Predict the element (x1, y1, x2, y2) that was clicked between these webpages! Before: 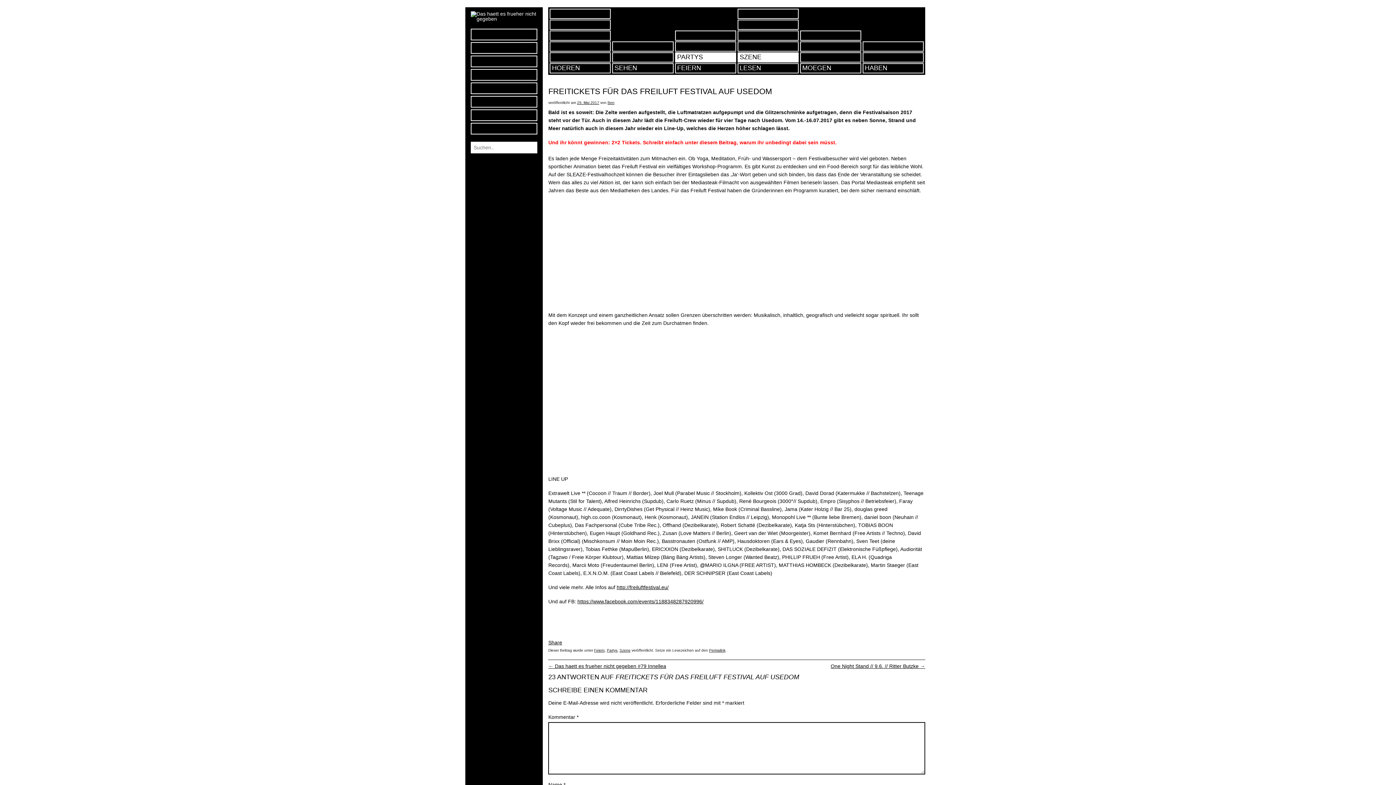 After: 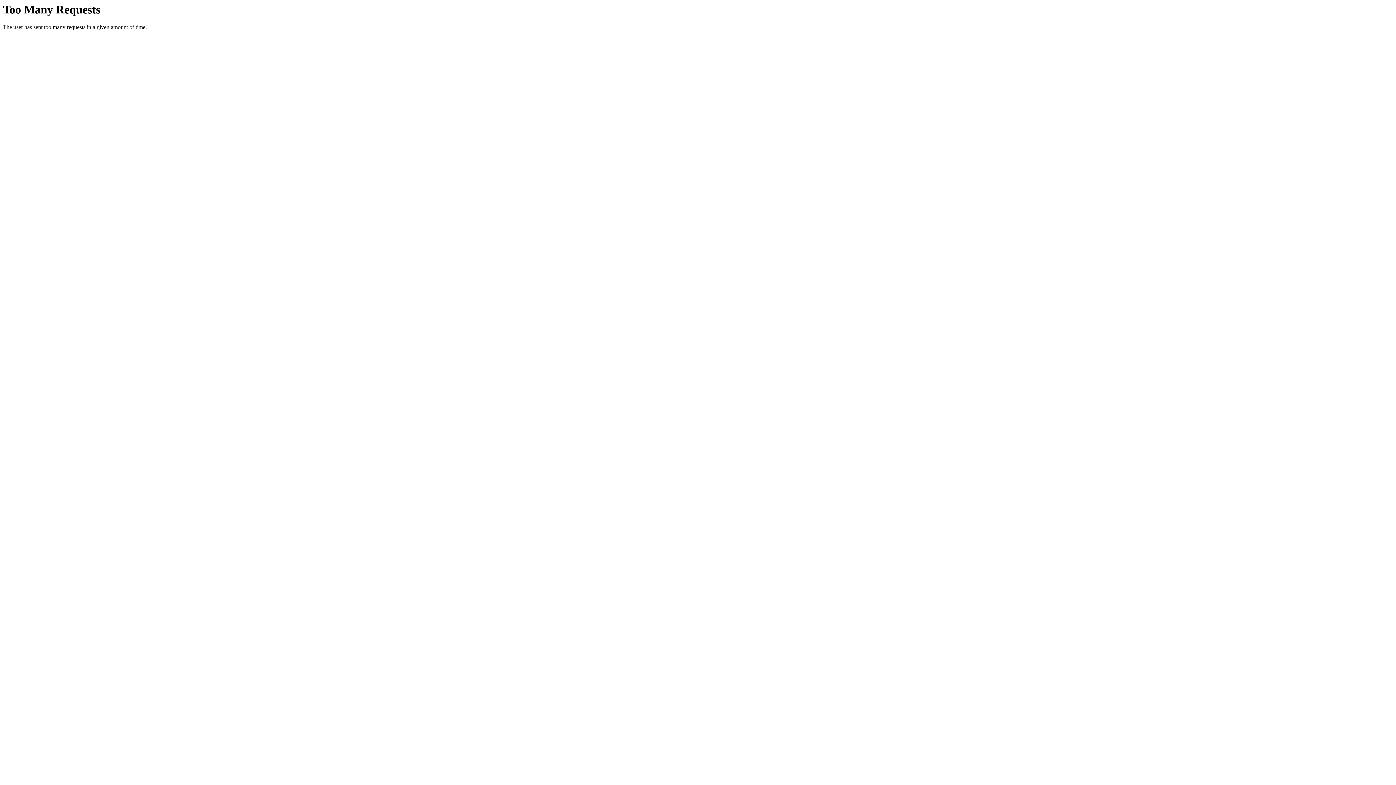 Action: bbox: (549, 8, 611, 18) label: MY TOP DREI